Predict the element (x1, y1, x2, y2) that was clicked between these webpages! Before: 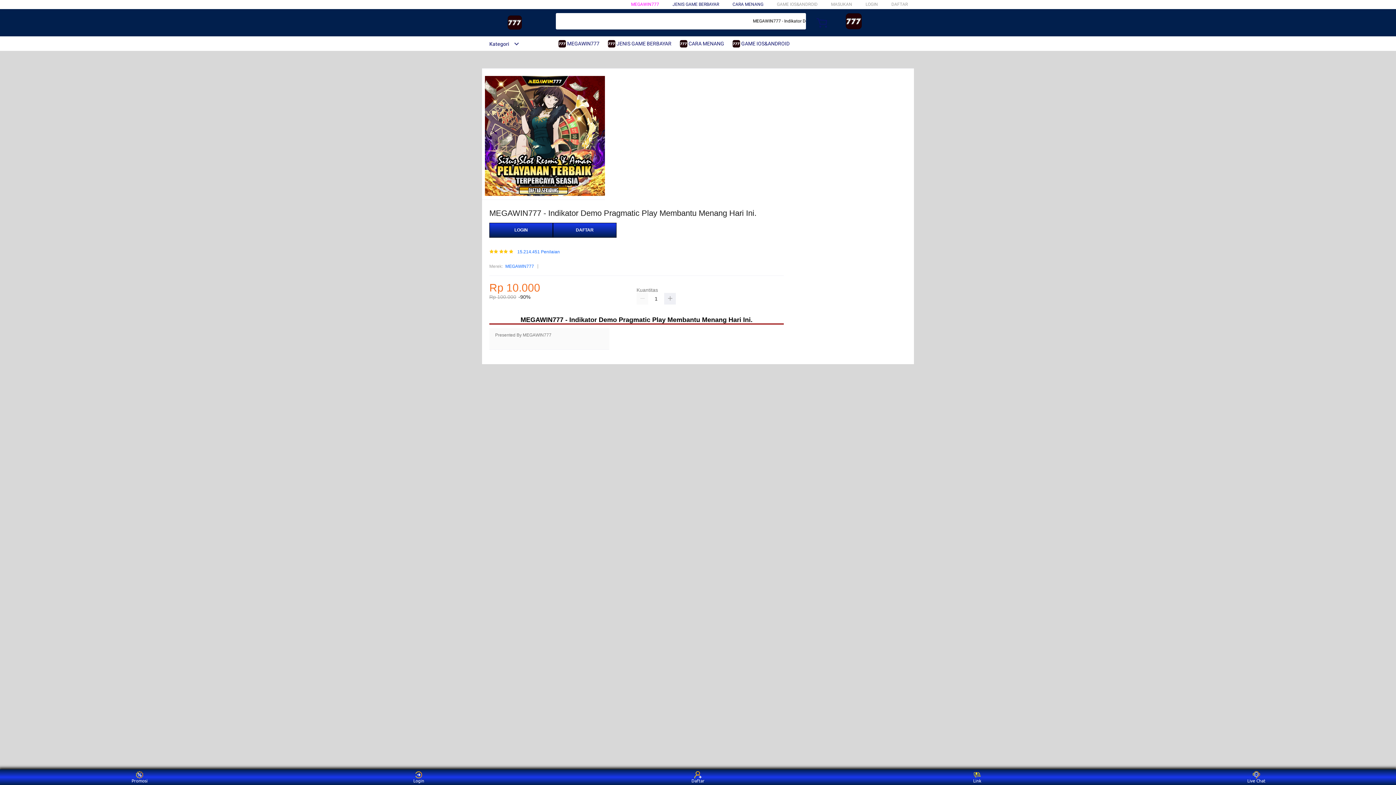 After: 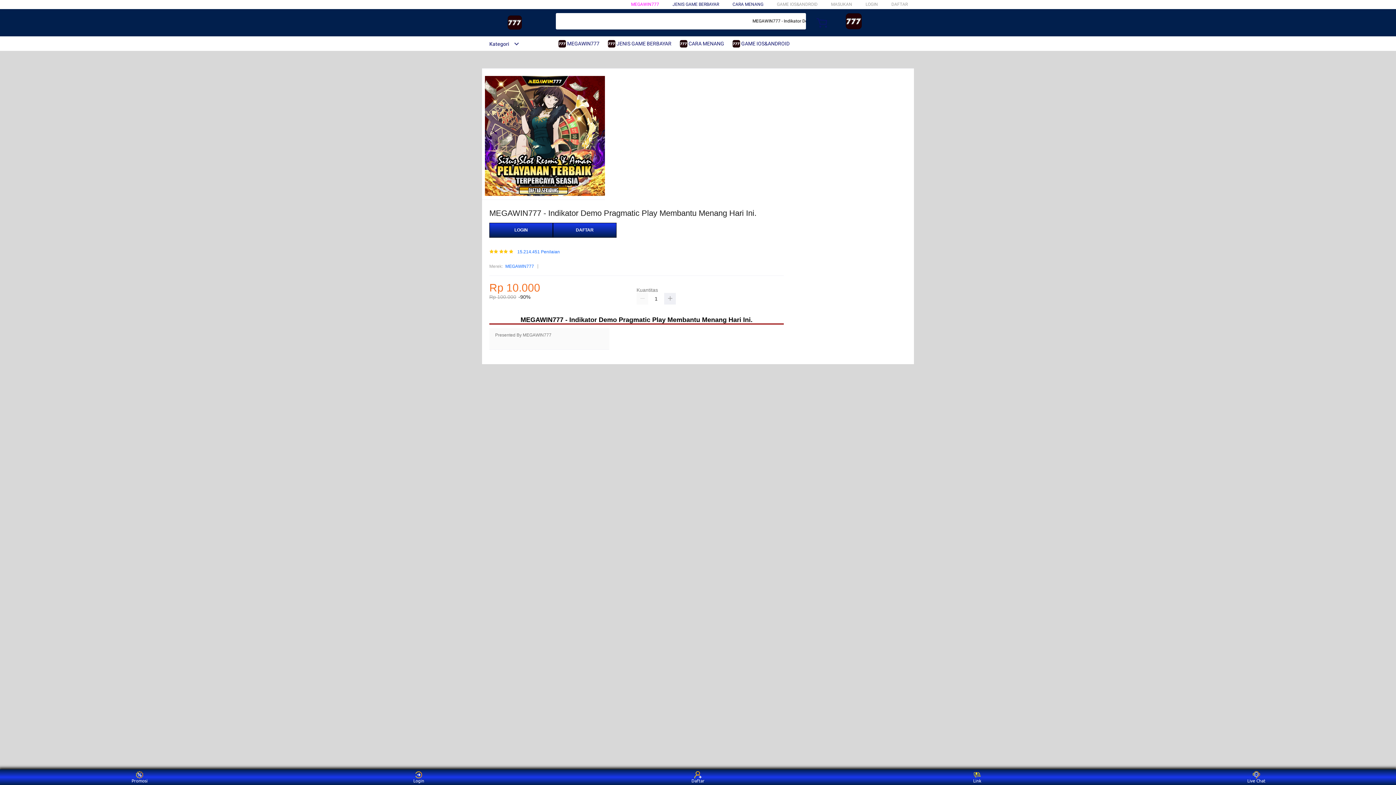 Action: bbox: (482, 15, 547, 30)